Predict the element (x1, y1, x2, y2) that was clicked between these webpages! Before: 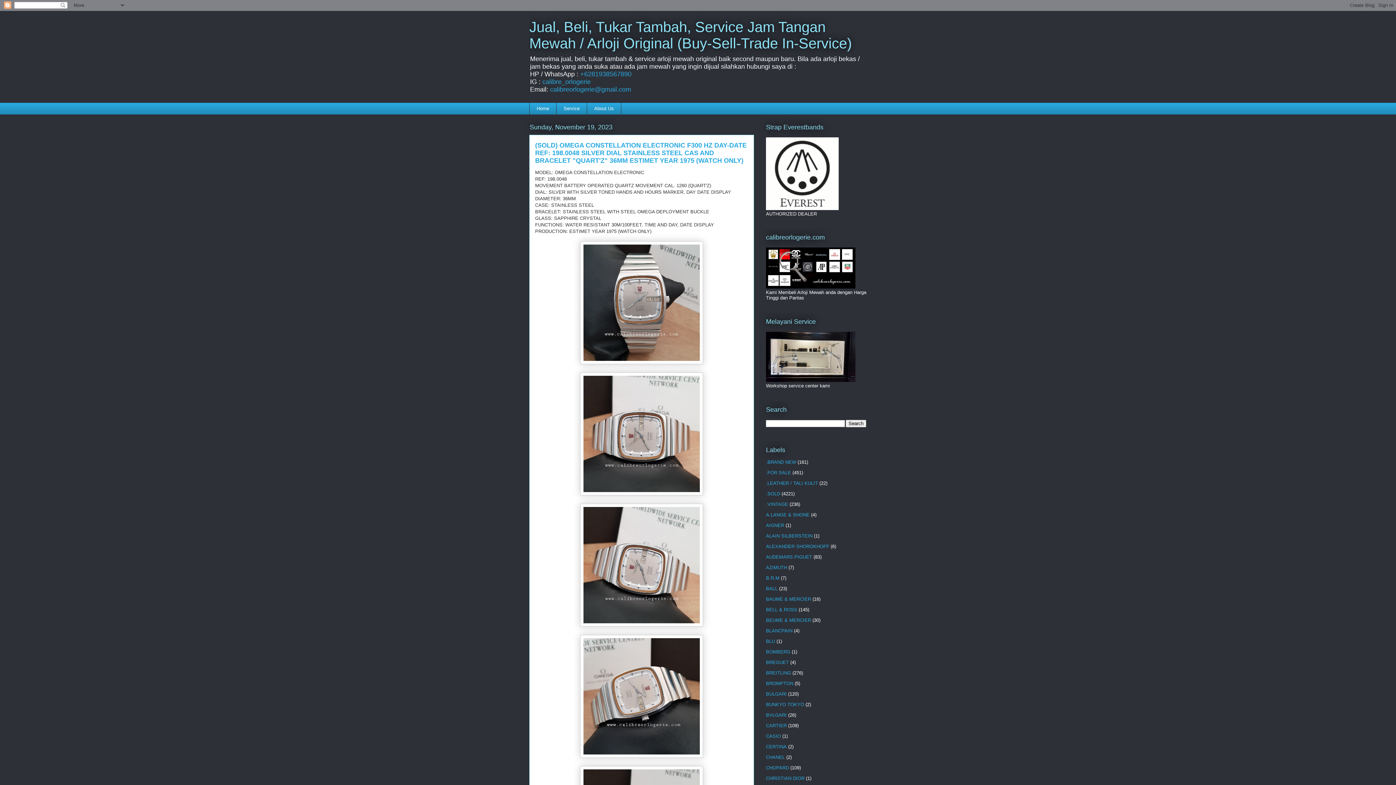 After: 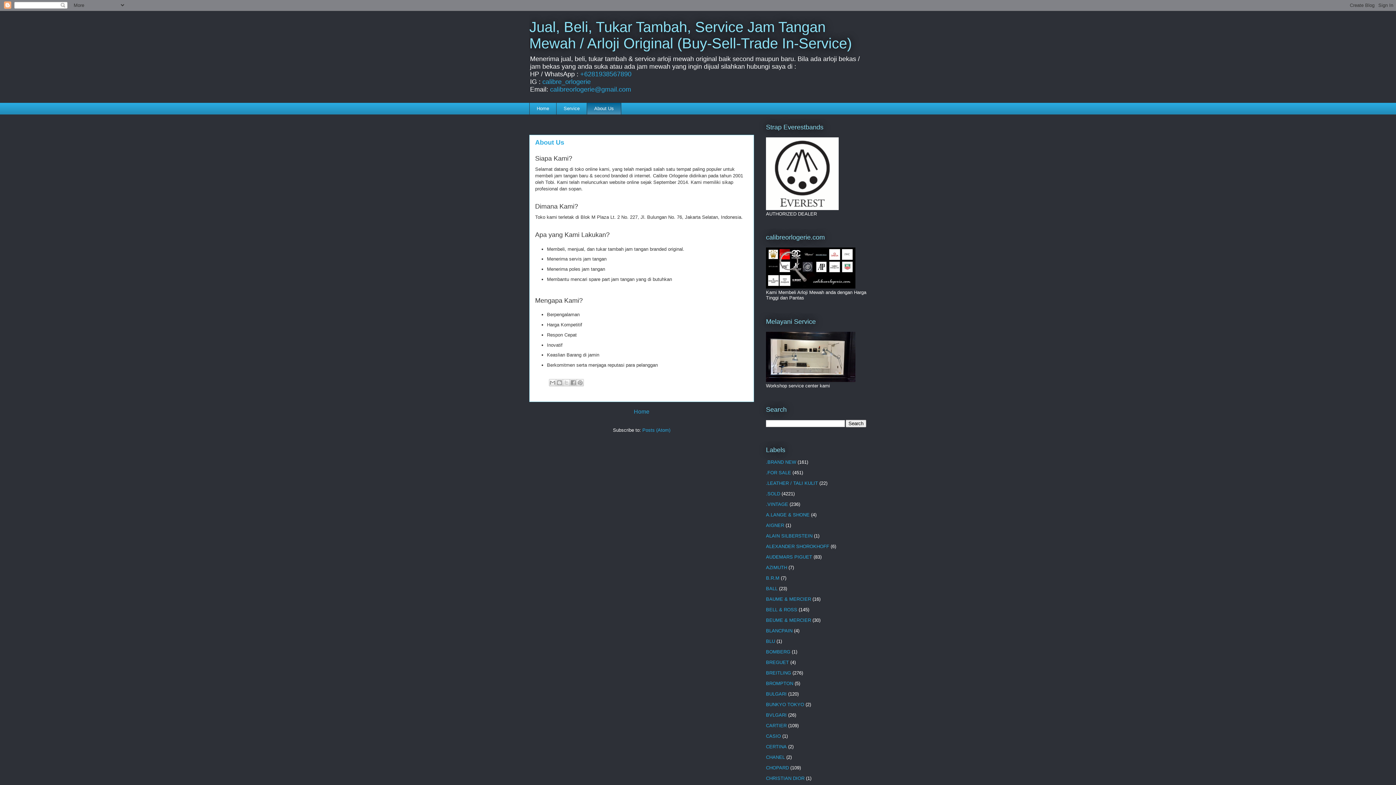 Action: bbox: (586, 102, 621, 114) label: About Us